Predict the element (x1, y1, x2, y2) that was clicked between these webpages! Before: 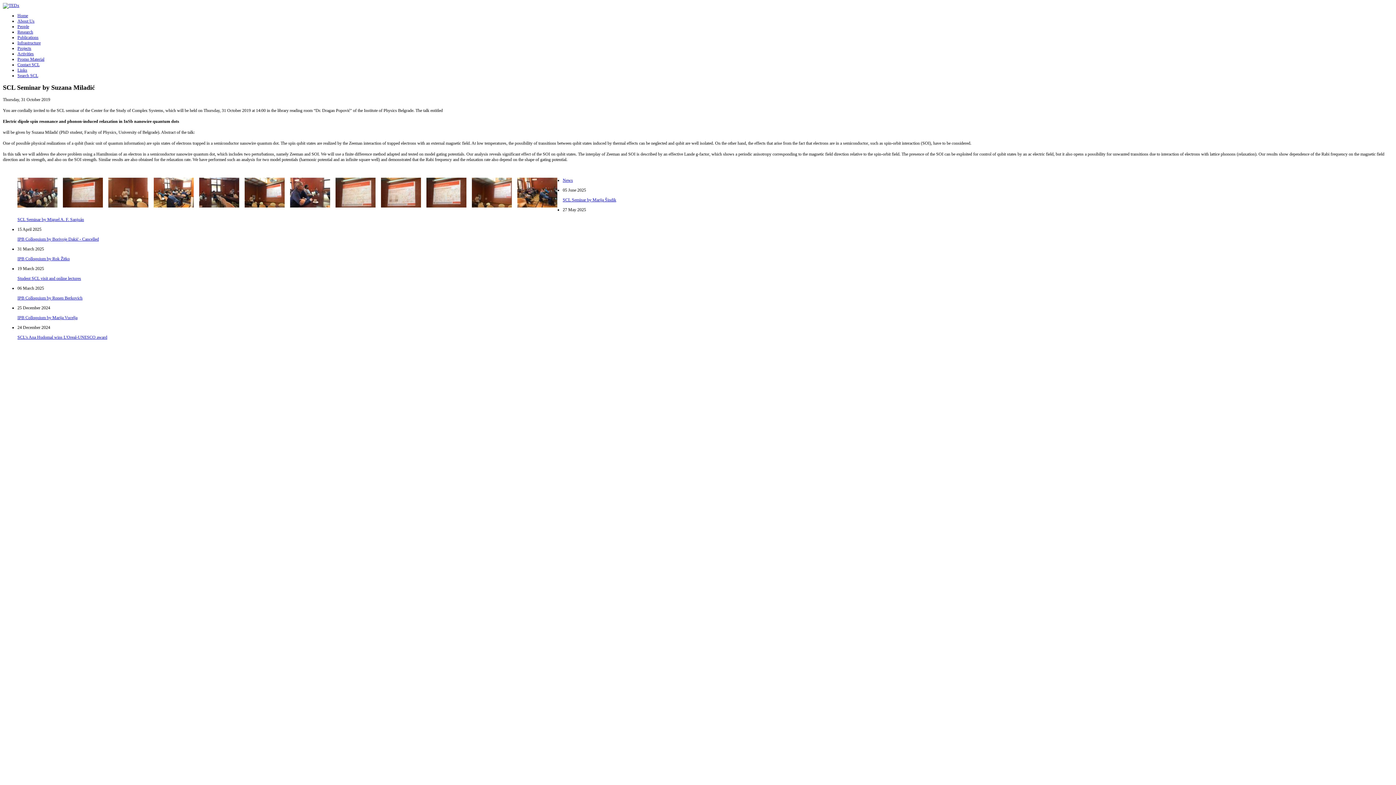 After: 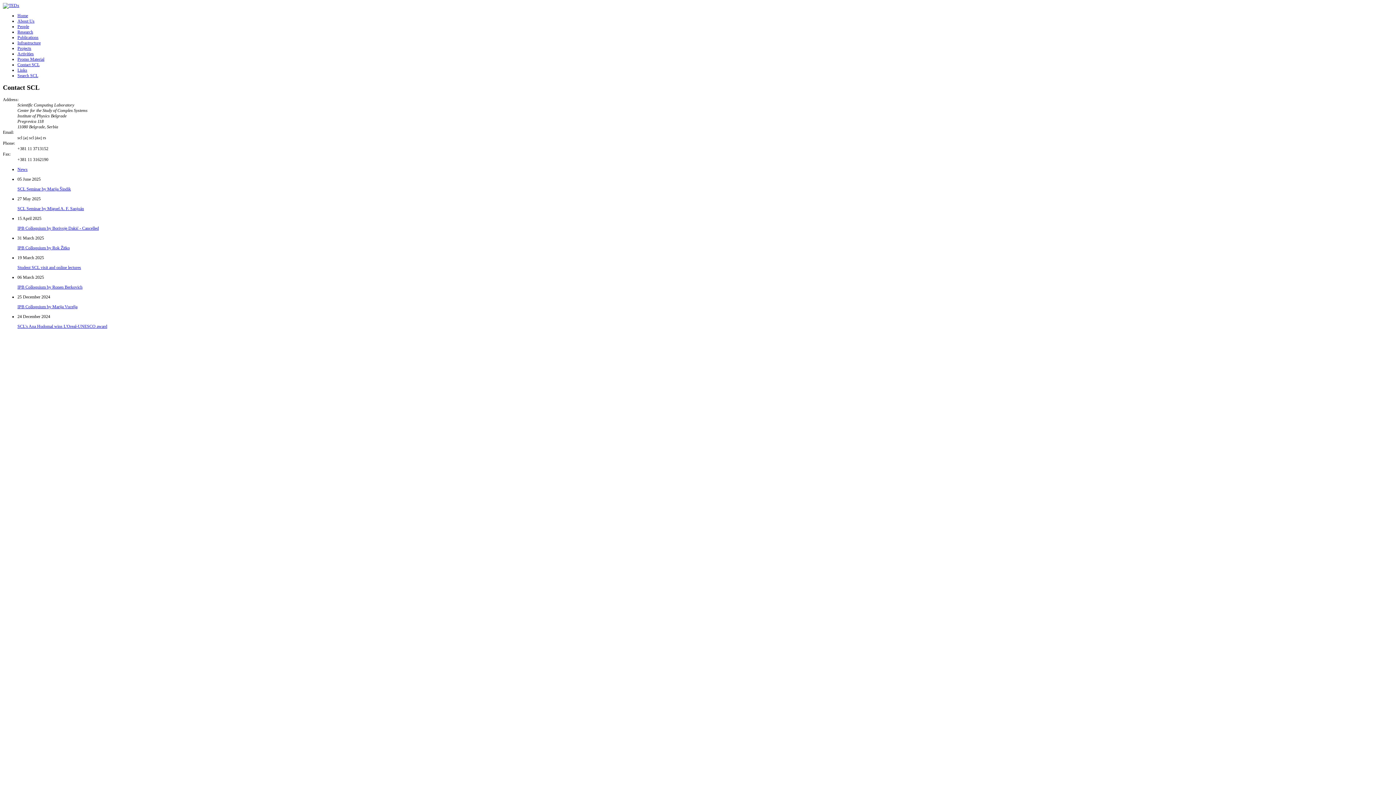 Action: label: Contact SCL bbox: (17, 62, 39, 67)